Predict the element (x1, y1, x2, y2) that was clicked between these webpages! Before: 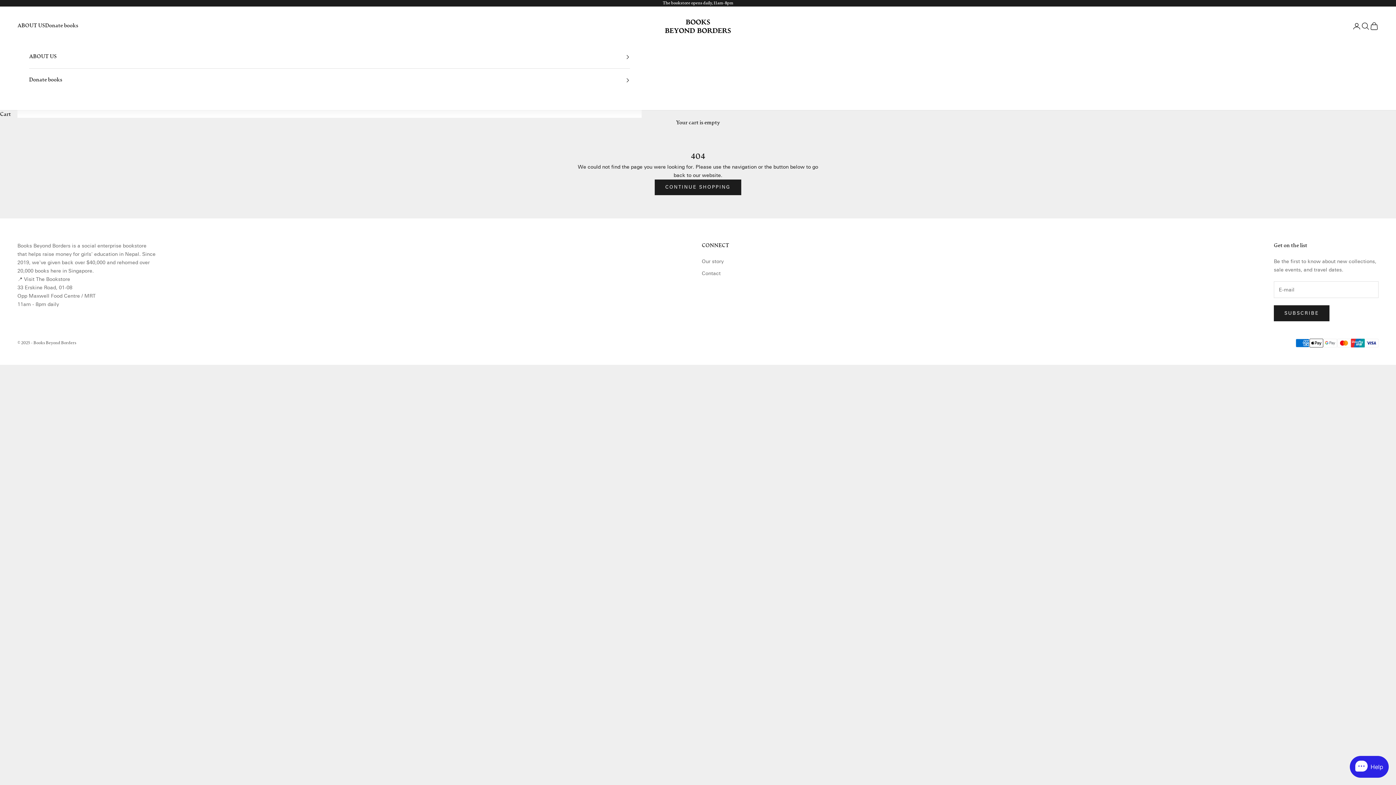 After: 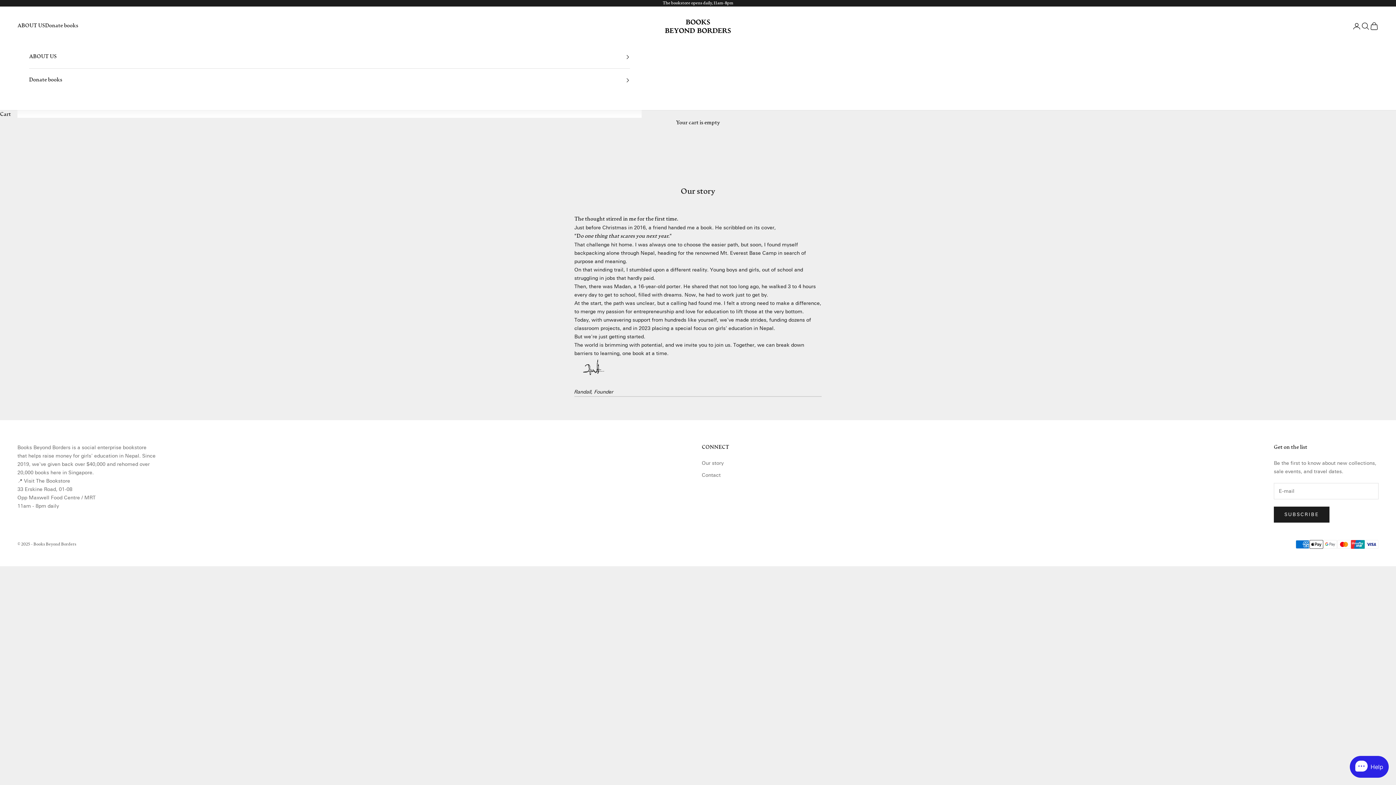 Action: bbox: (702, 258, 723, 264) label: Our story